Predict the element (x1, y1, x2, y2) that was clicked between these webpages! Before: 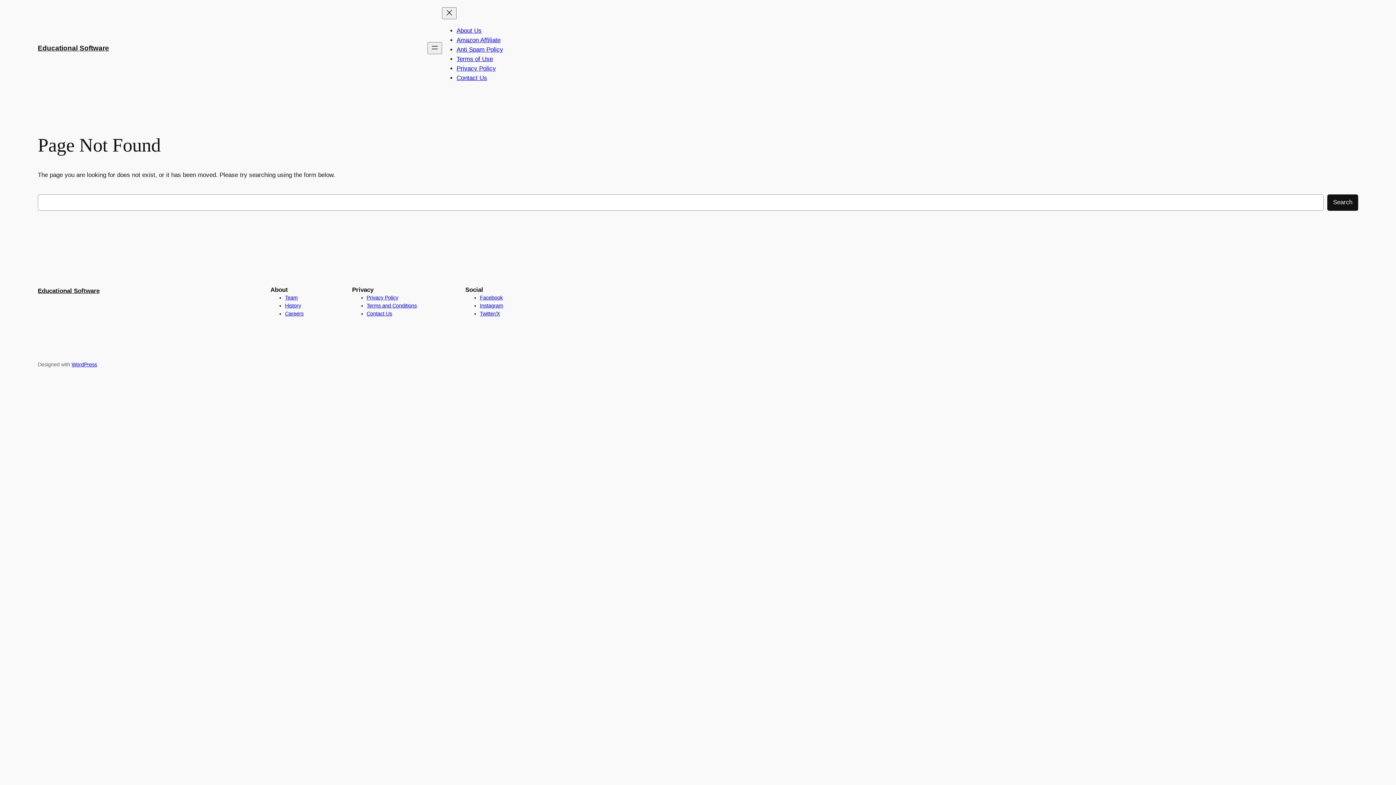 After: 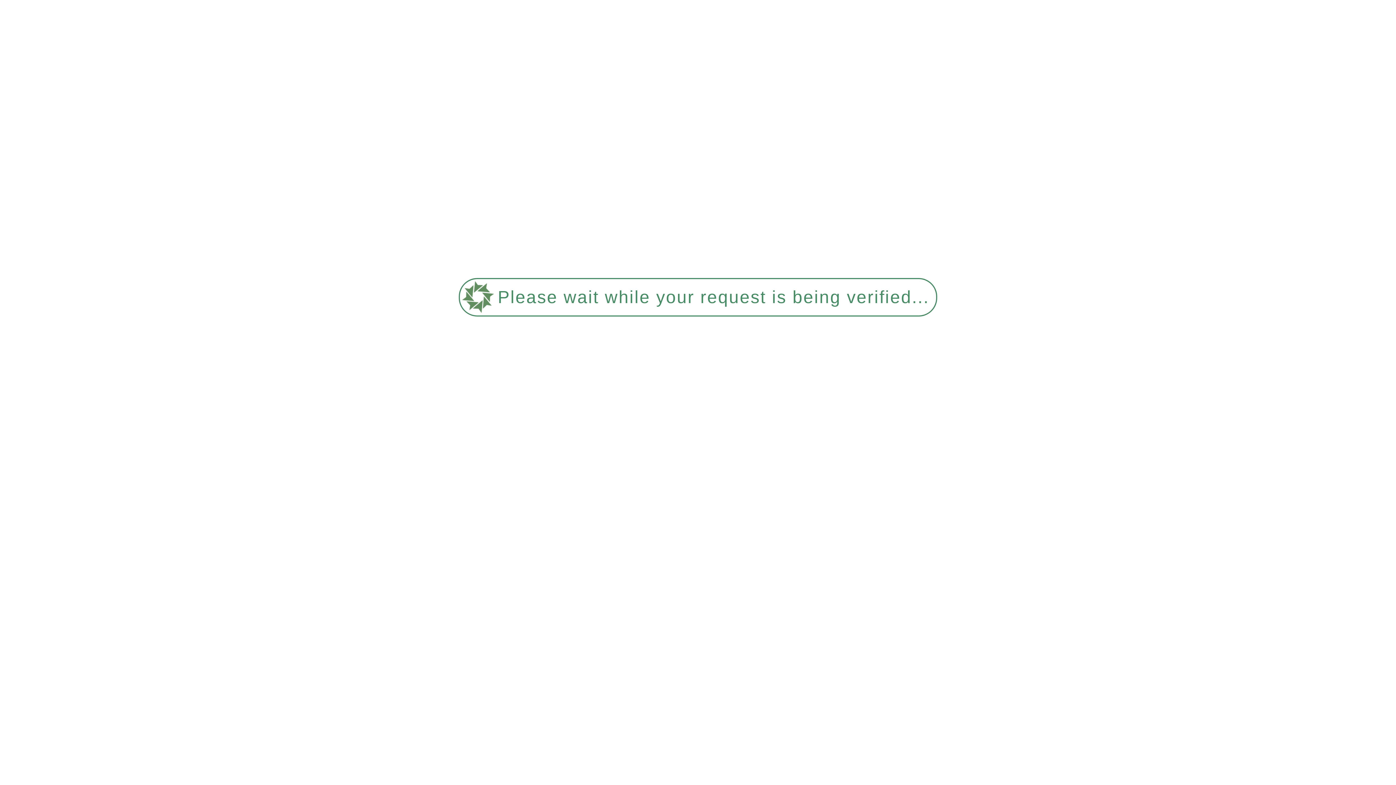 Action: label: Privacy Policy bbox: (456, 65, 496, 71)